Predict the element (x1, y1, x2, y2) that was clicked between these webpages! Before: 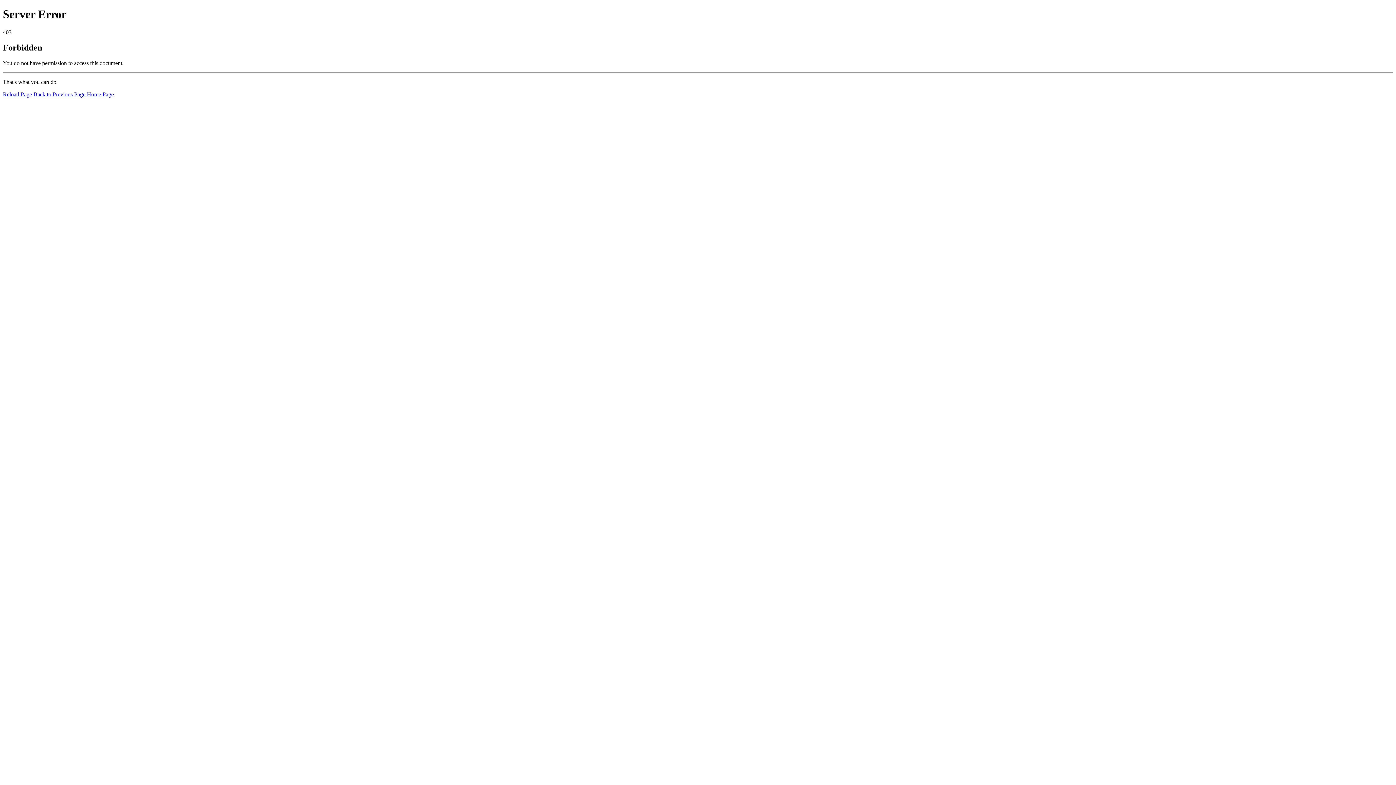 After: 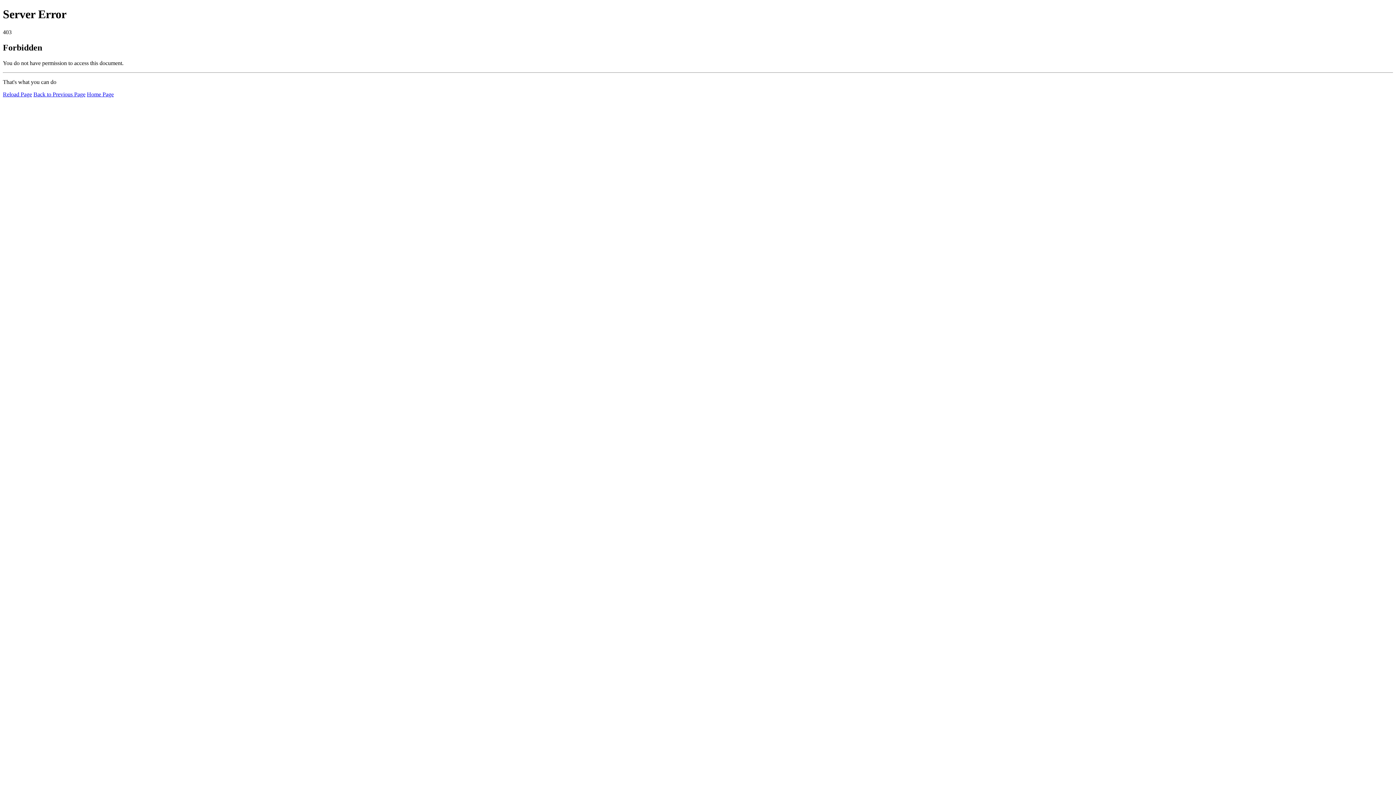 Action: bbox: (86, 91, 113, 97) label: Home Page